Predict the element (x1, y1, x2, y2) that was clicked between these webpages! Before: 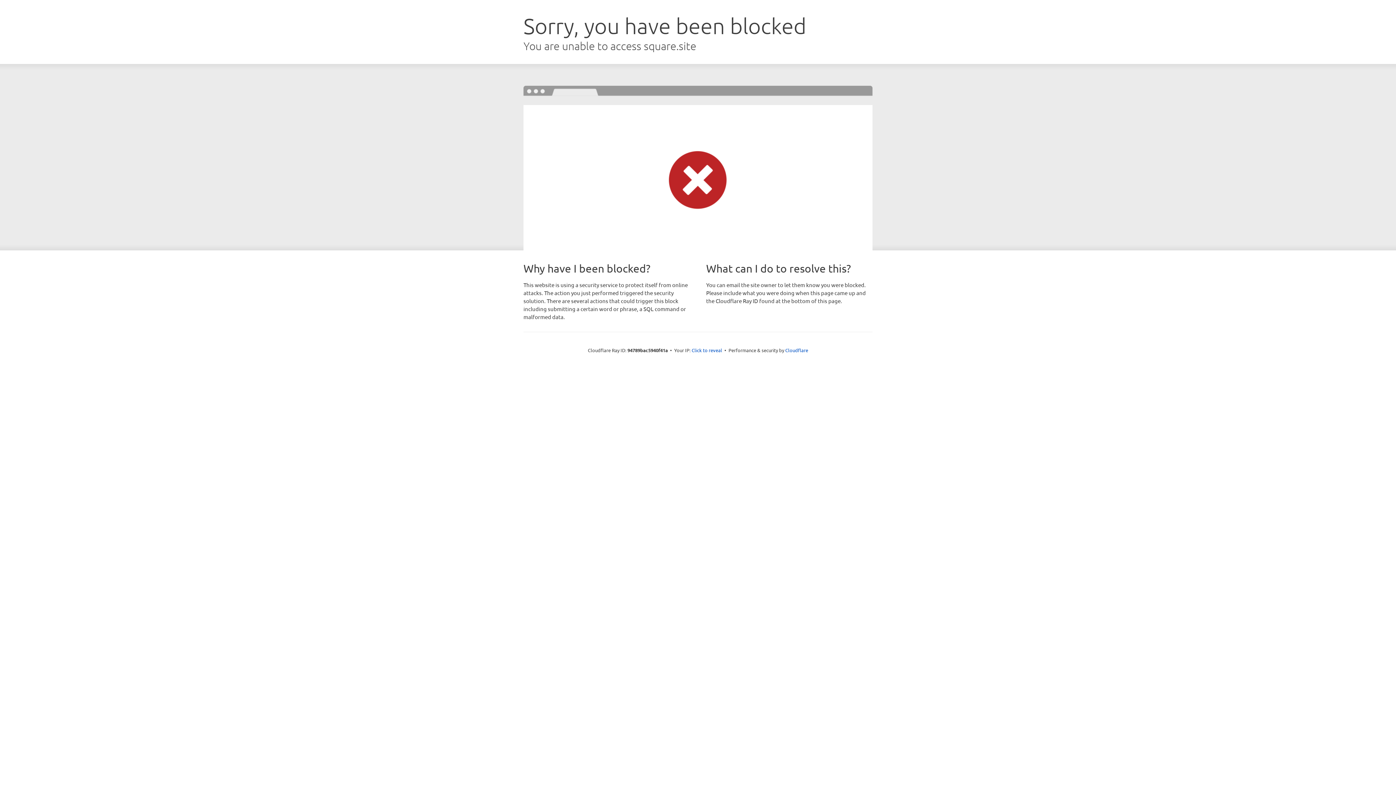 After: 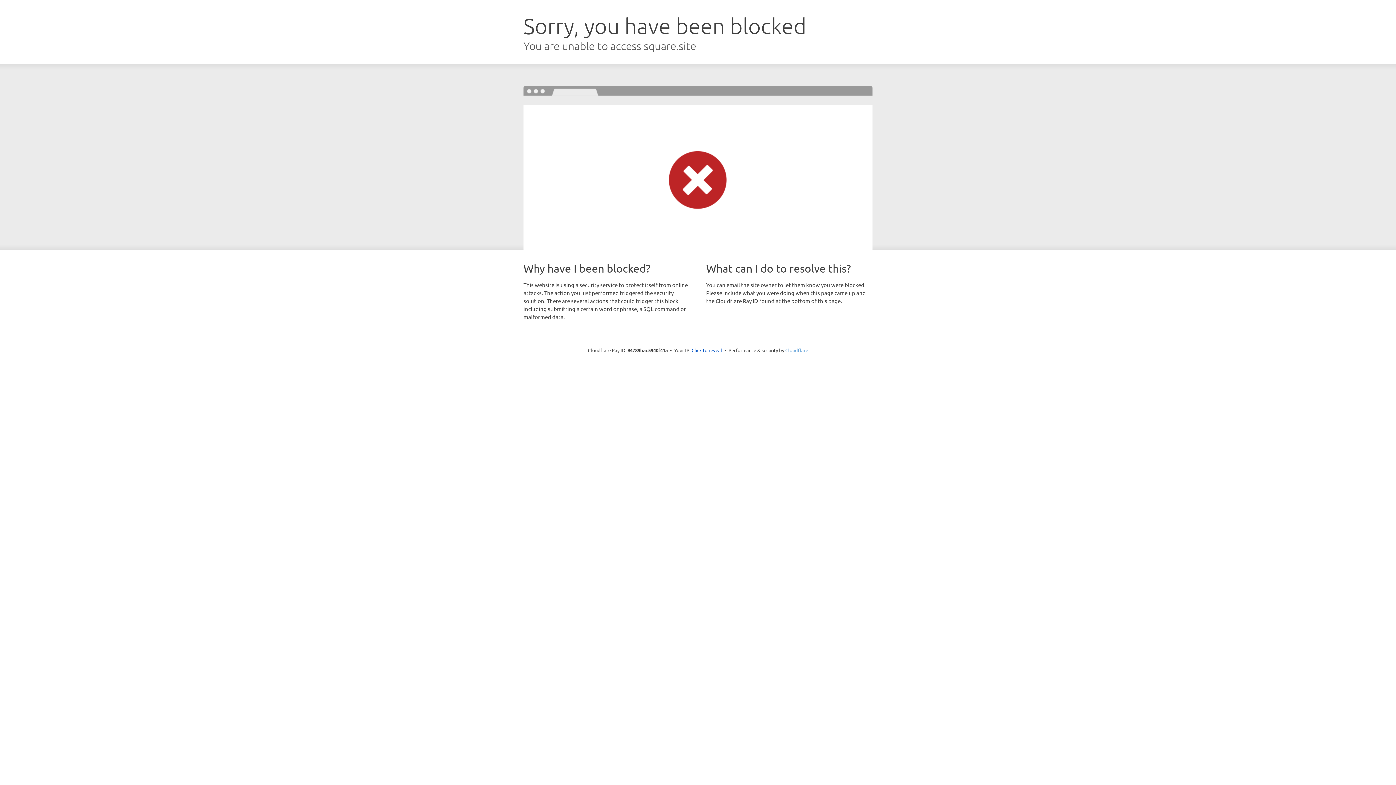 Action: bbox: (785, 347, 808, 353) label: Cloudflare